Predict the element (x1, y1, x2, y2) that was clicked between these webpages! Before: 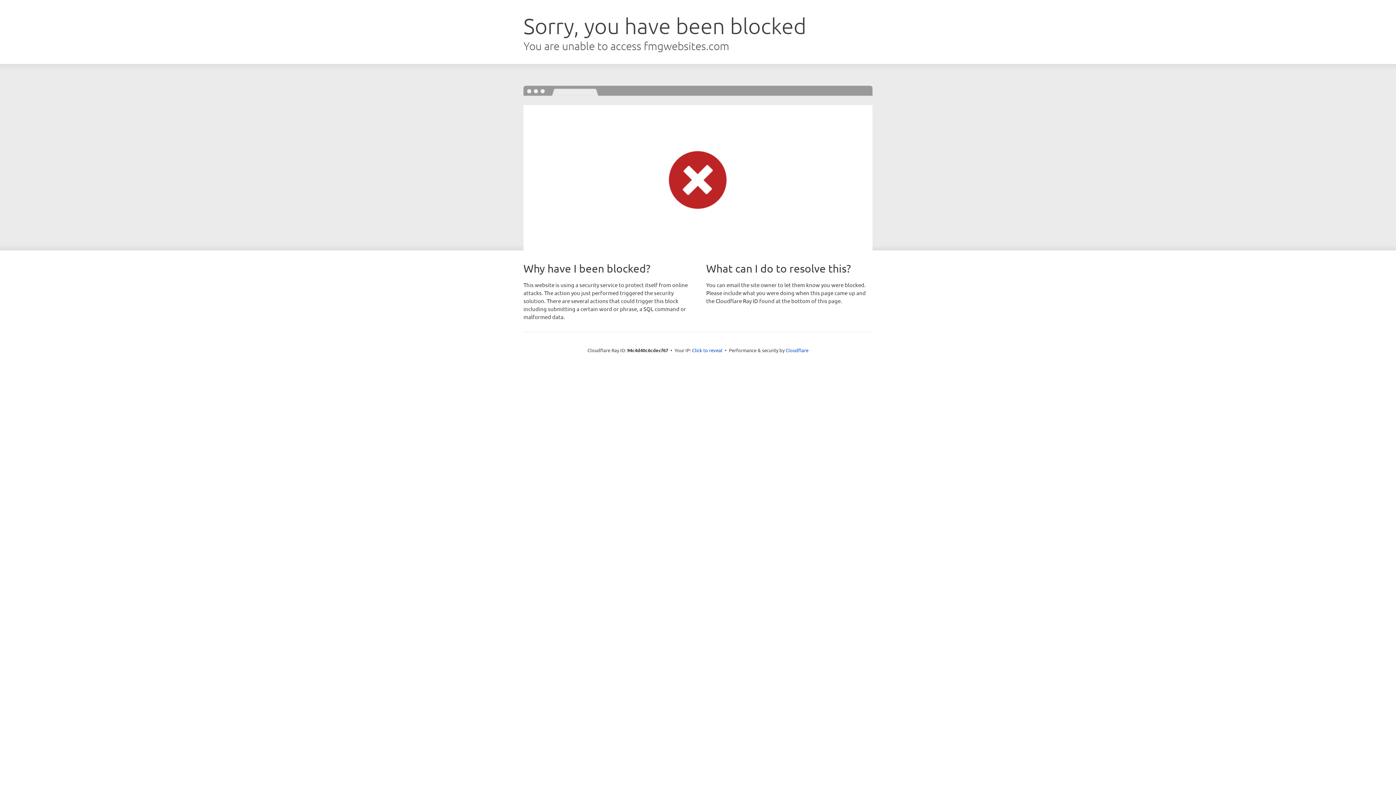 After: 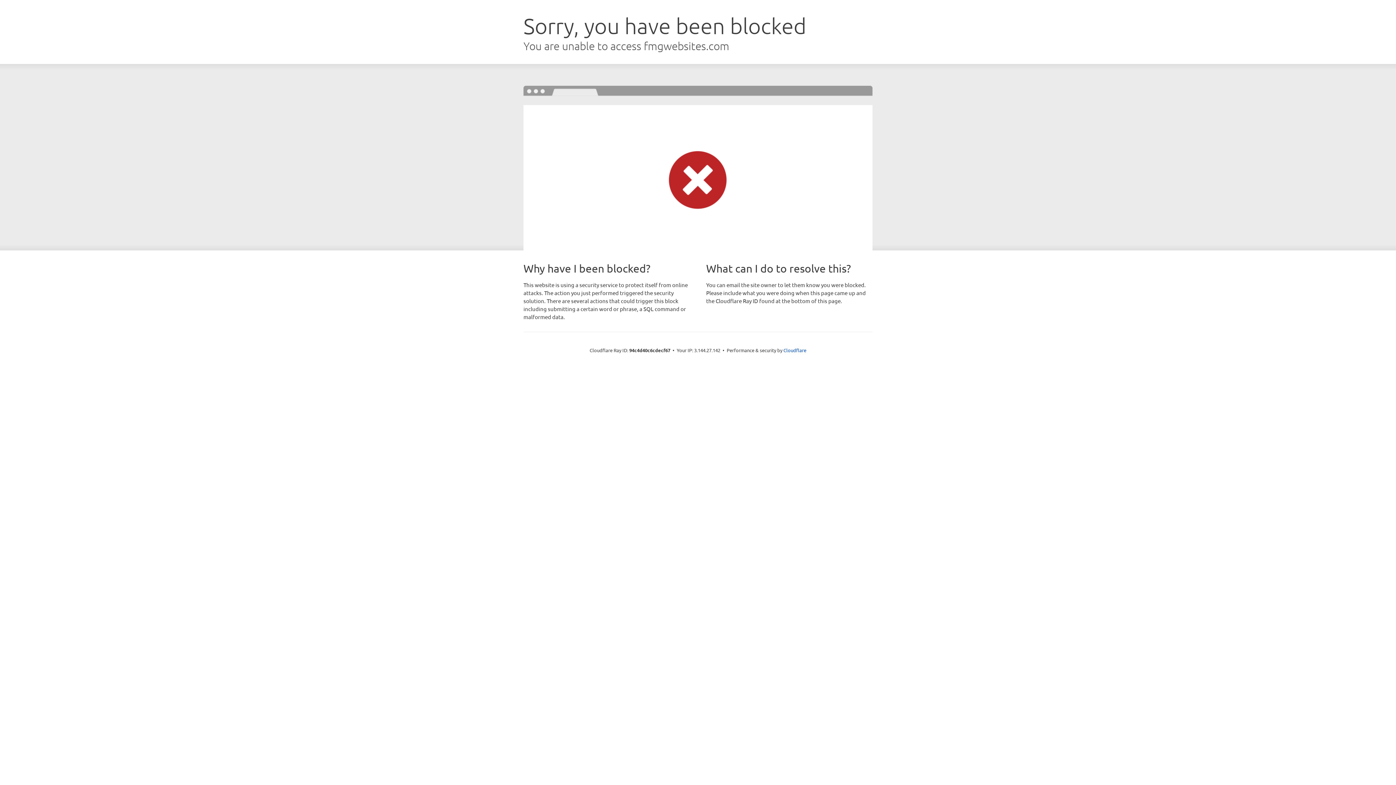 Action: label: Click to reveal bbox: (692, 346, 722, 353)